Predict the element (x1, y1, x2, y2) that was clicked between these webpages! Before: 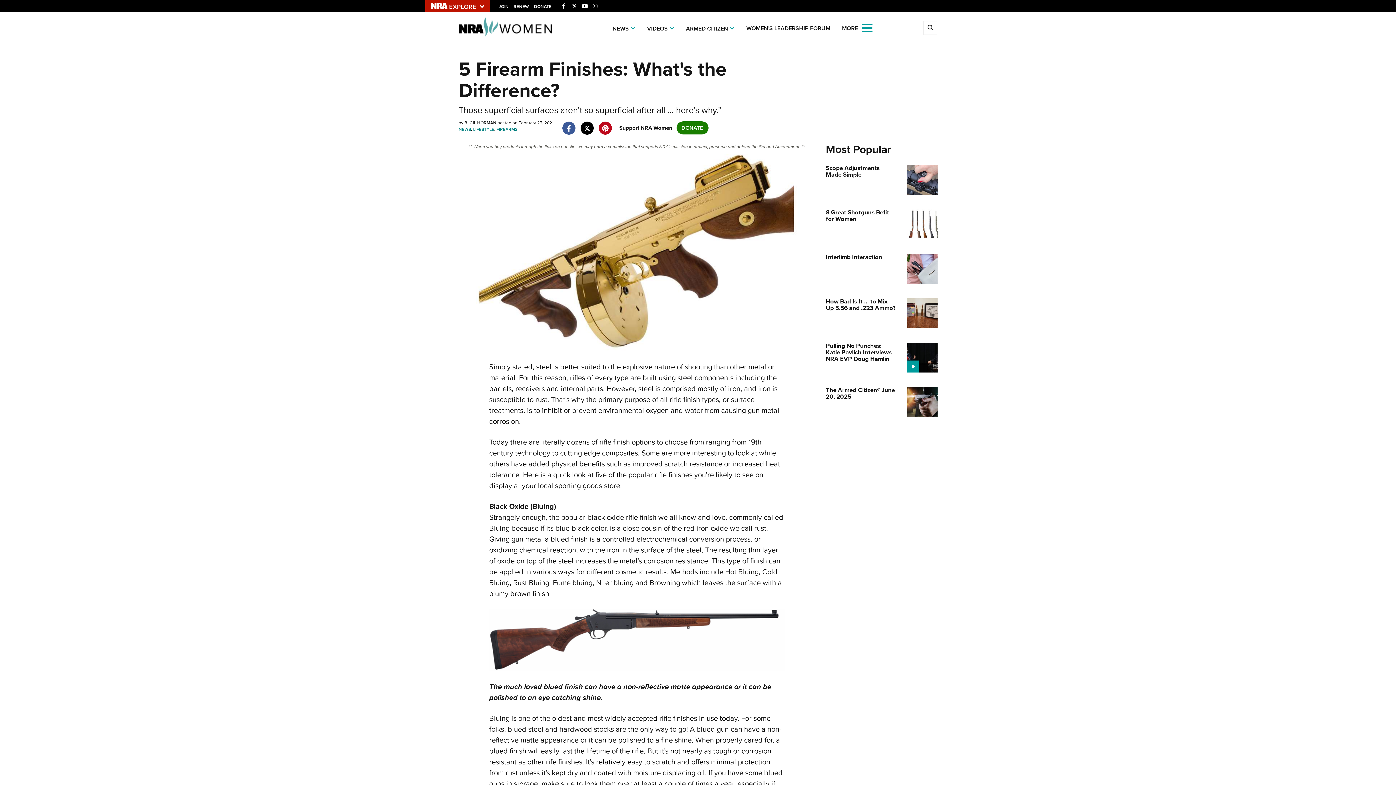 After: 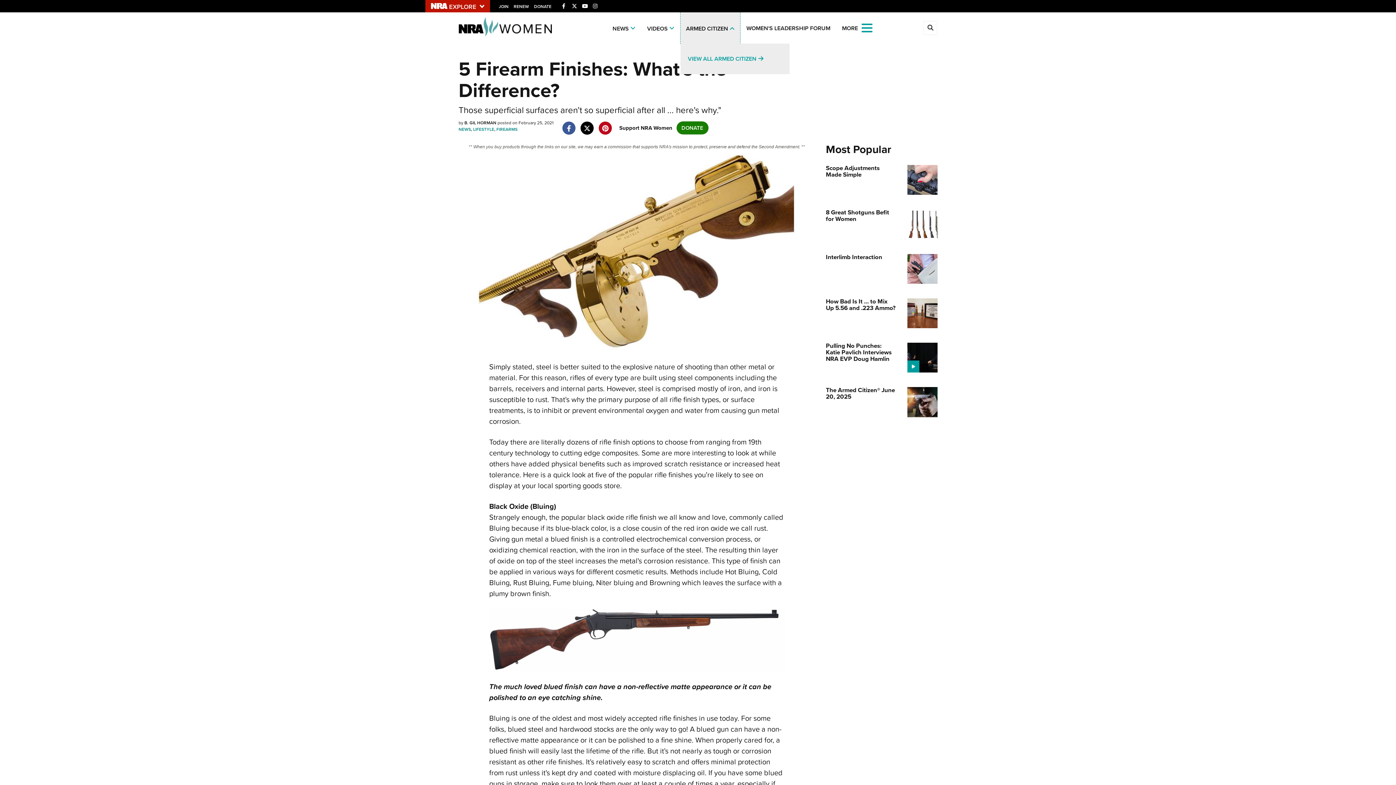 Action: bbox: (680, 10, 740, 43) label: ARMED CITIZEN